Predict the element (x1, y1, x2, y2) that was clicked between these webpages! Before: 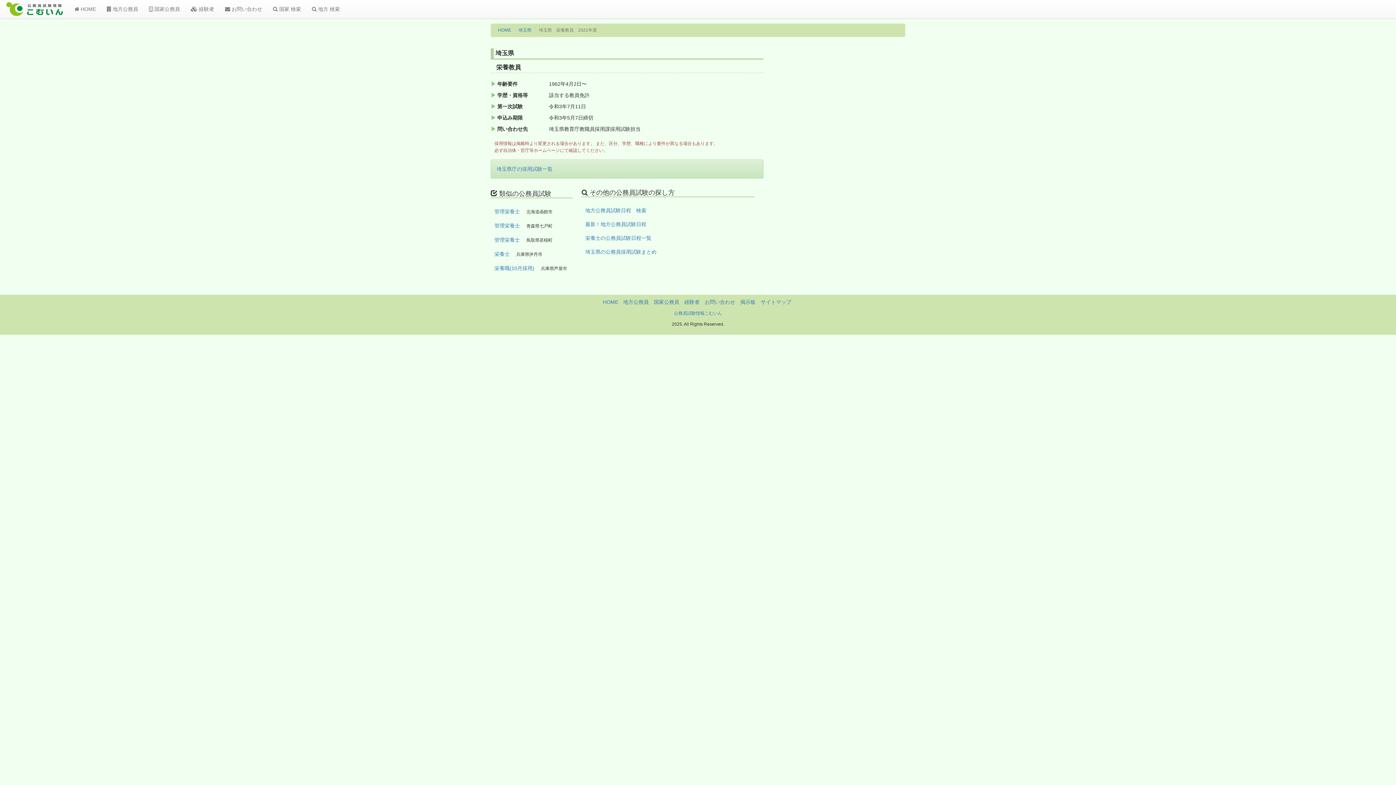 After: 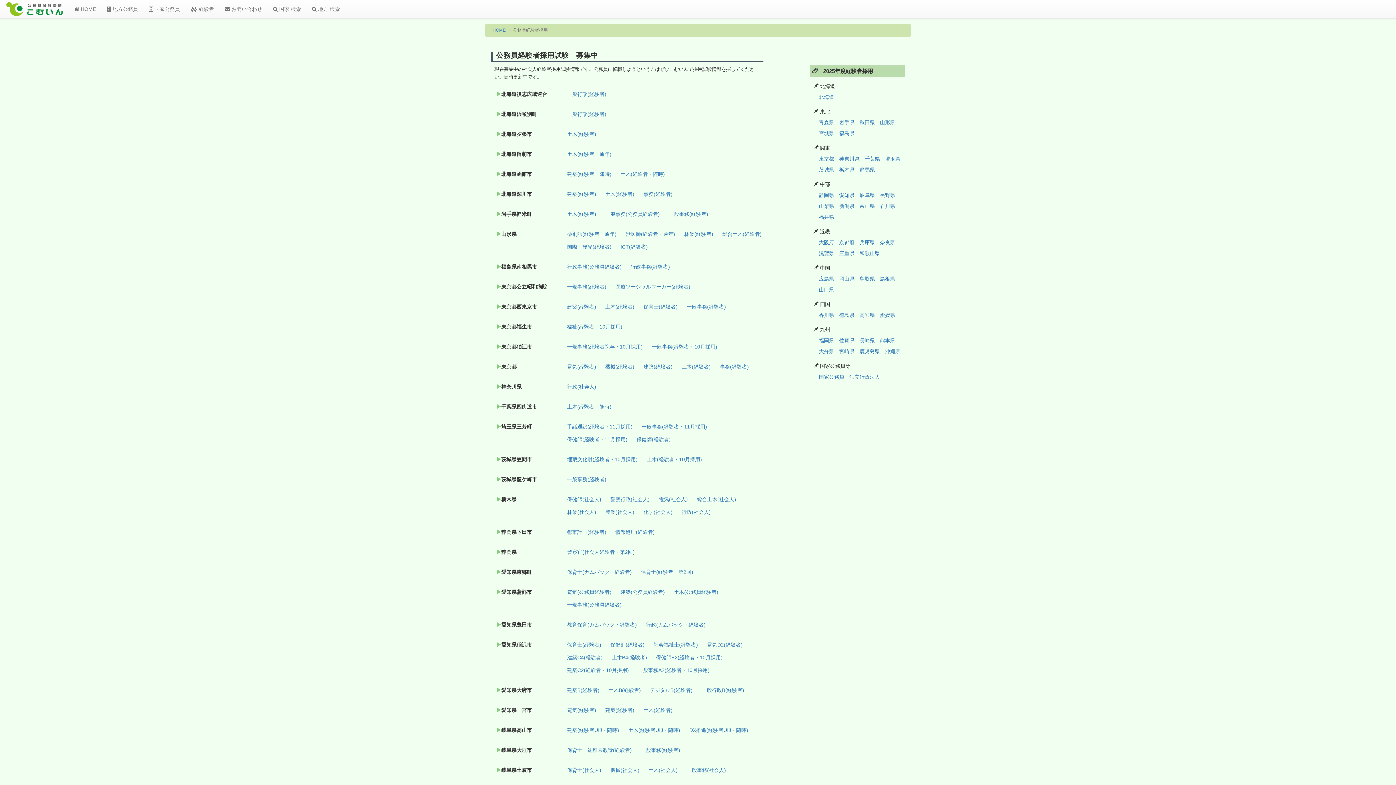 Action: label: 経験者 bbox: (684, 299, 699, 305)